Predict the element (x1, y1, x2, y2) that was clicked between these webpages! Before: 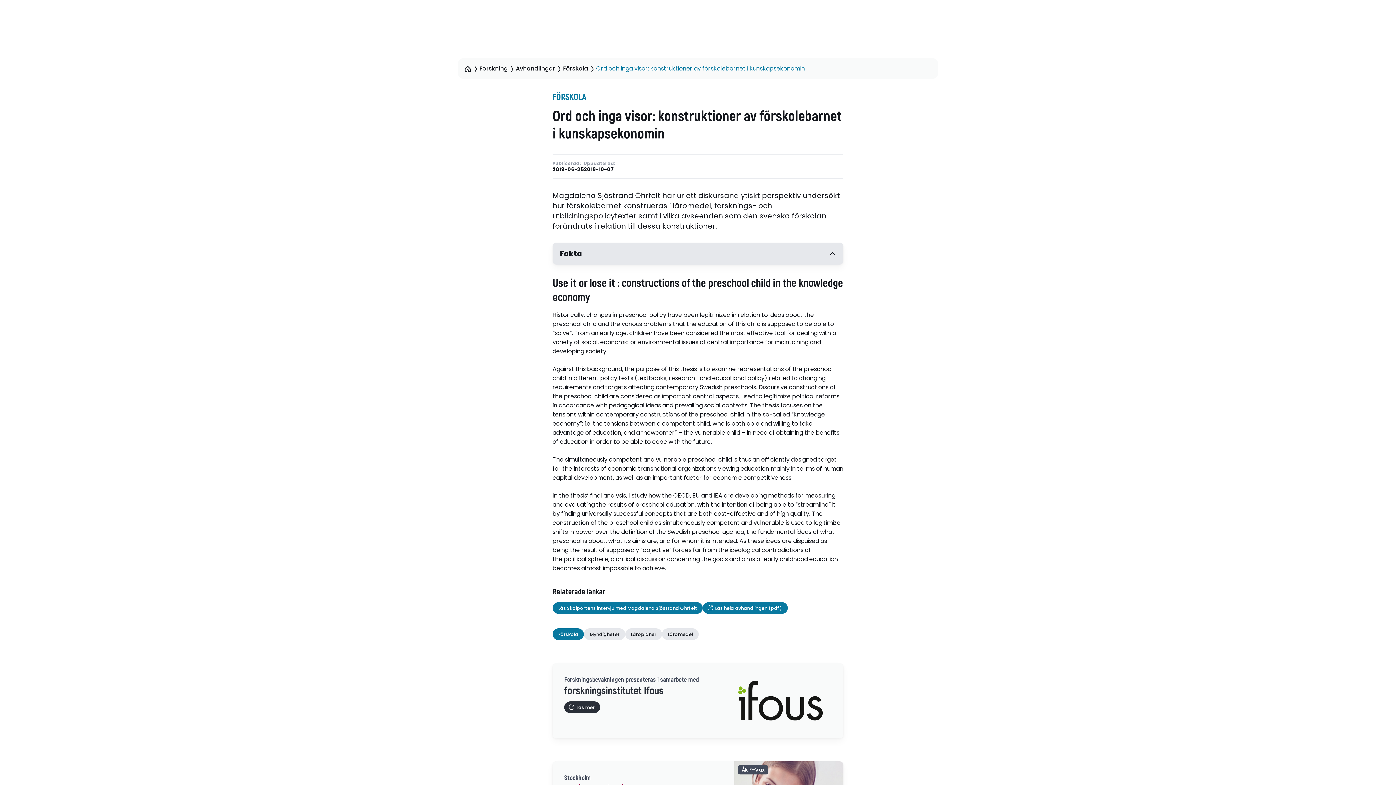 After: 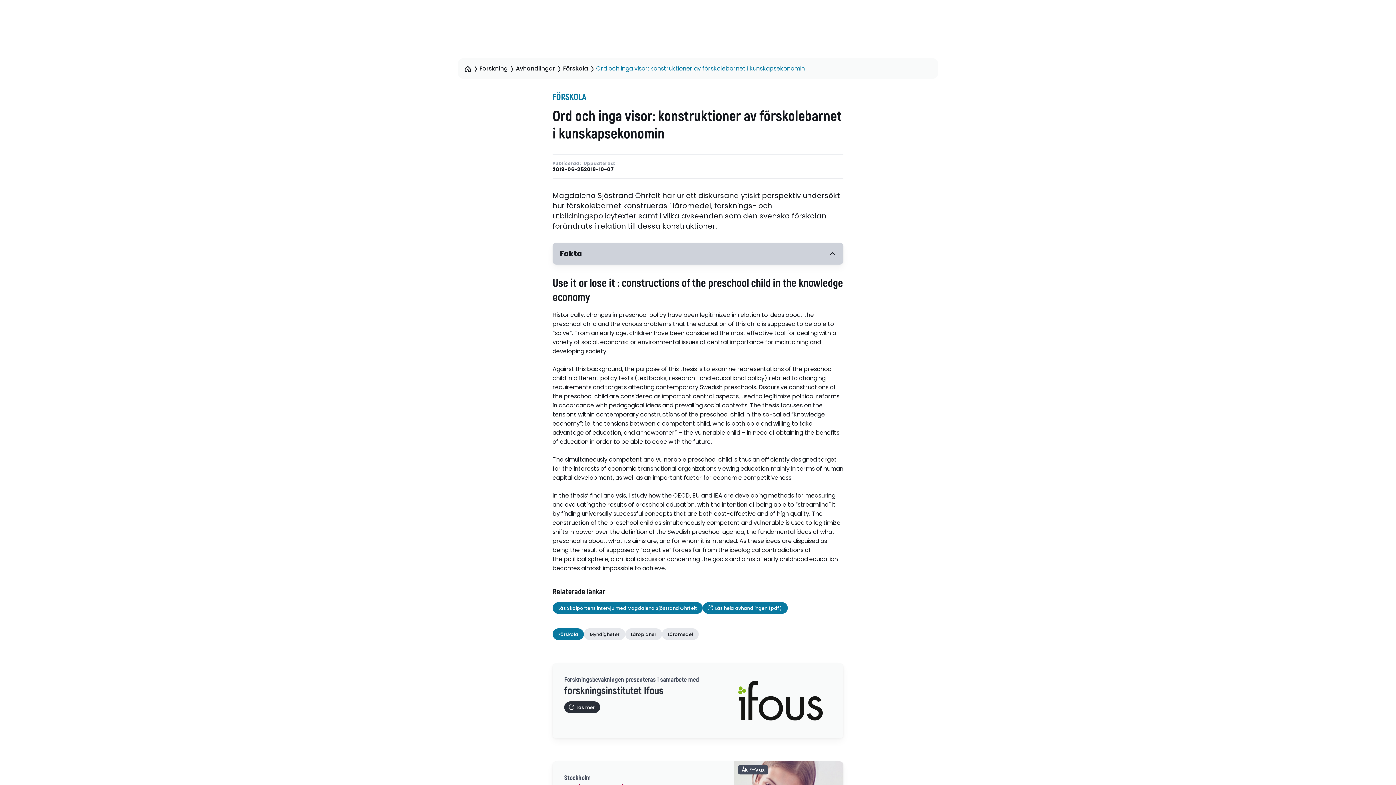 Action: bbox: (552, 242, 843, 264) label: Visa/dölj fakta